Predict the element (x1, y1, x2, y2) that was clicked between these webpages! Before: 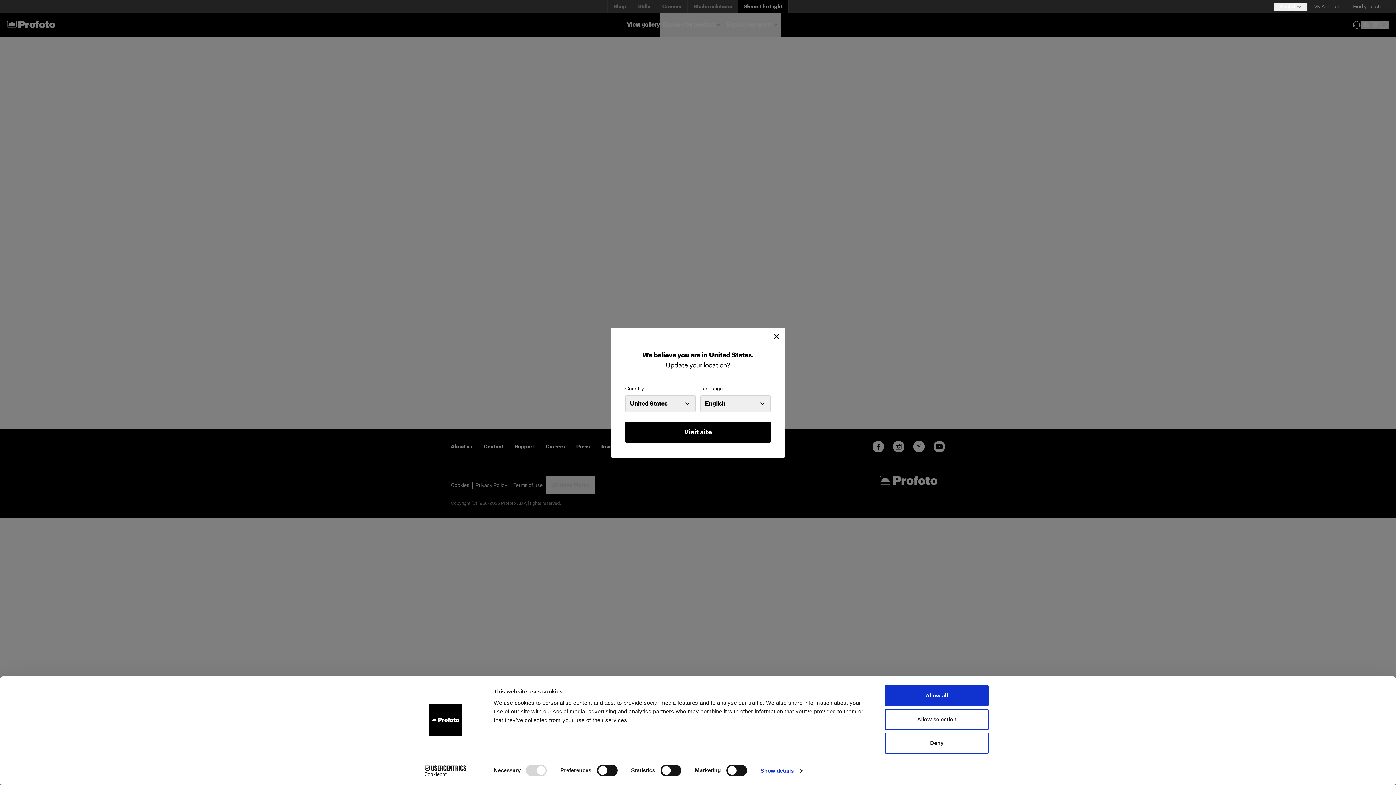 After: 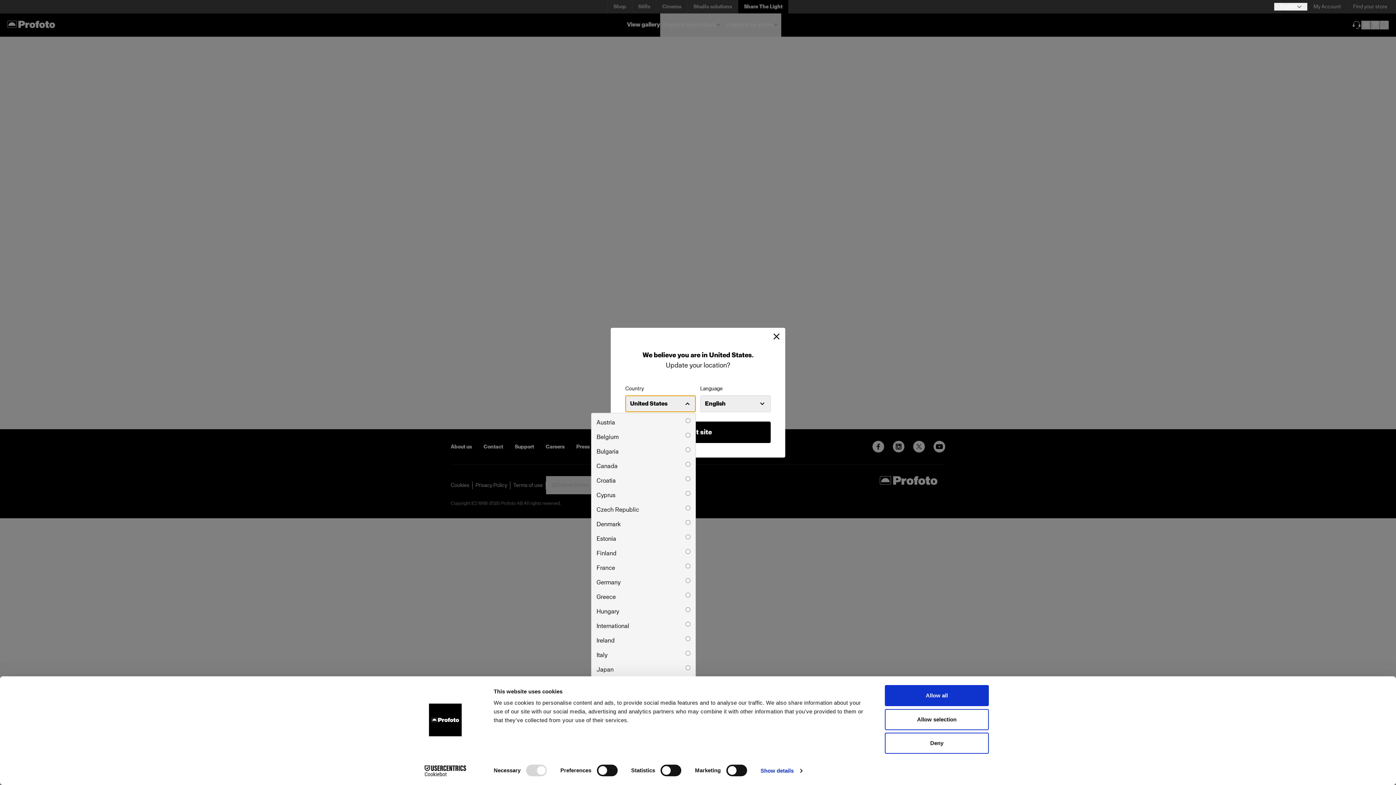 Action: label: United States bbox: (625, 395, 696, 412)